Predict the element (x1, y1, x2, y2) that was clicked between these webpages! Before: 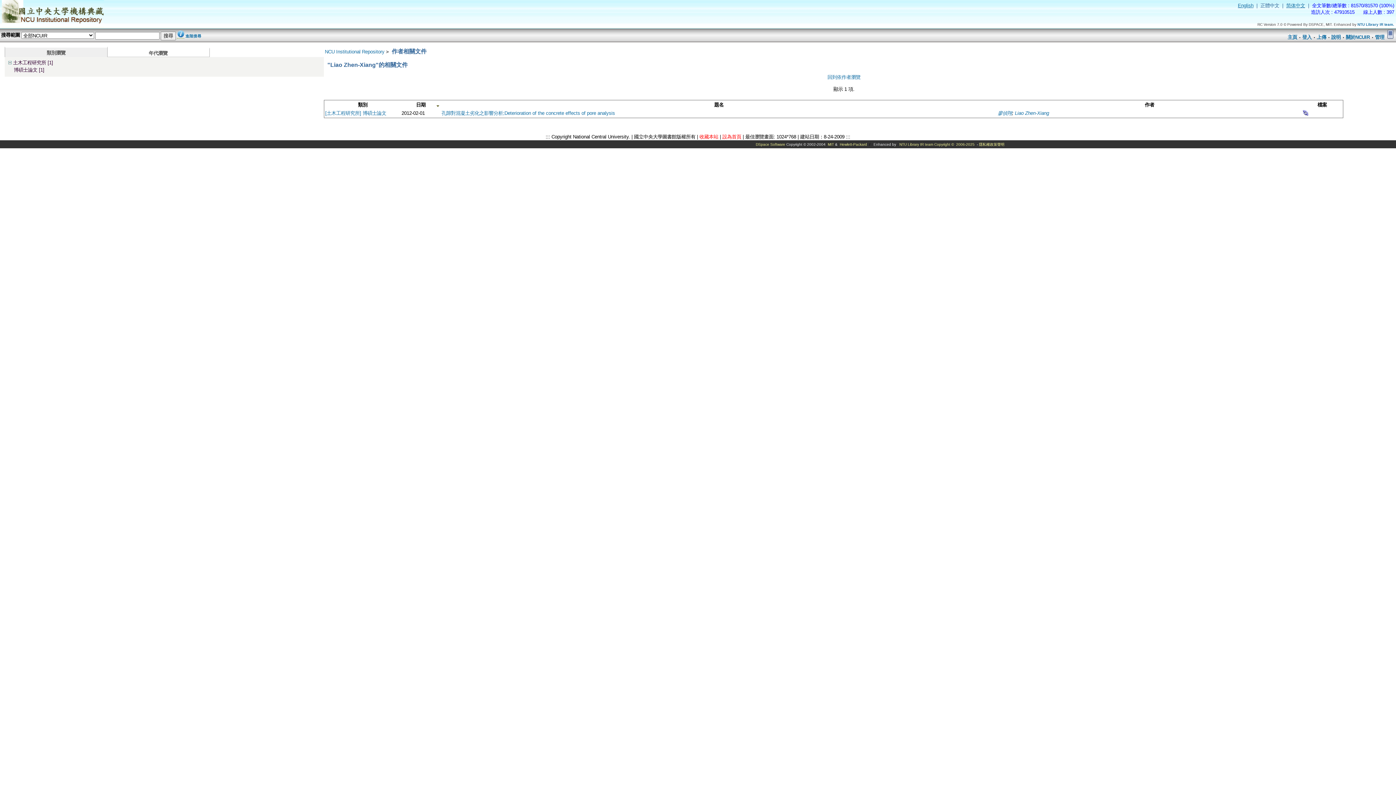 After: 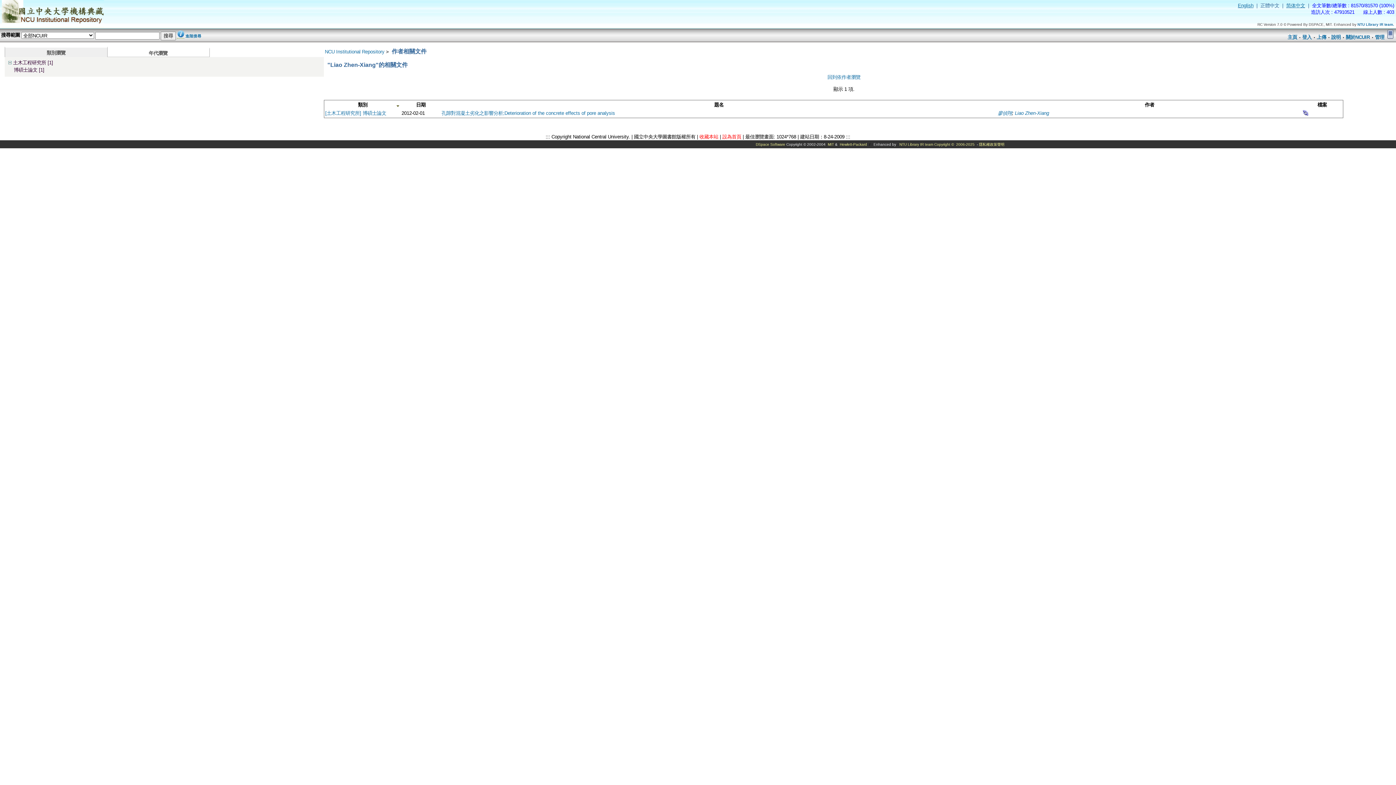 Action: bbox: (326, 101, 399, 108) label: 類別